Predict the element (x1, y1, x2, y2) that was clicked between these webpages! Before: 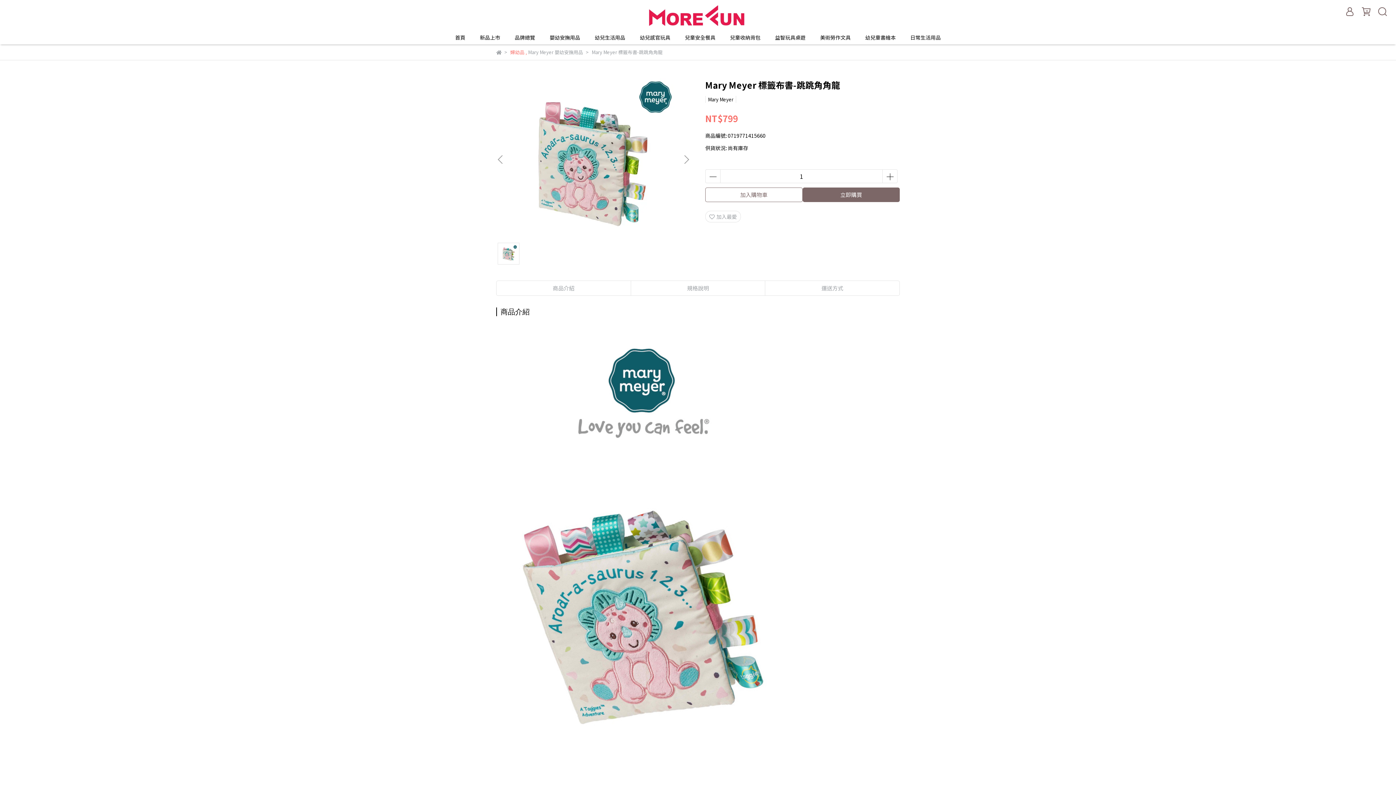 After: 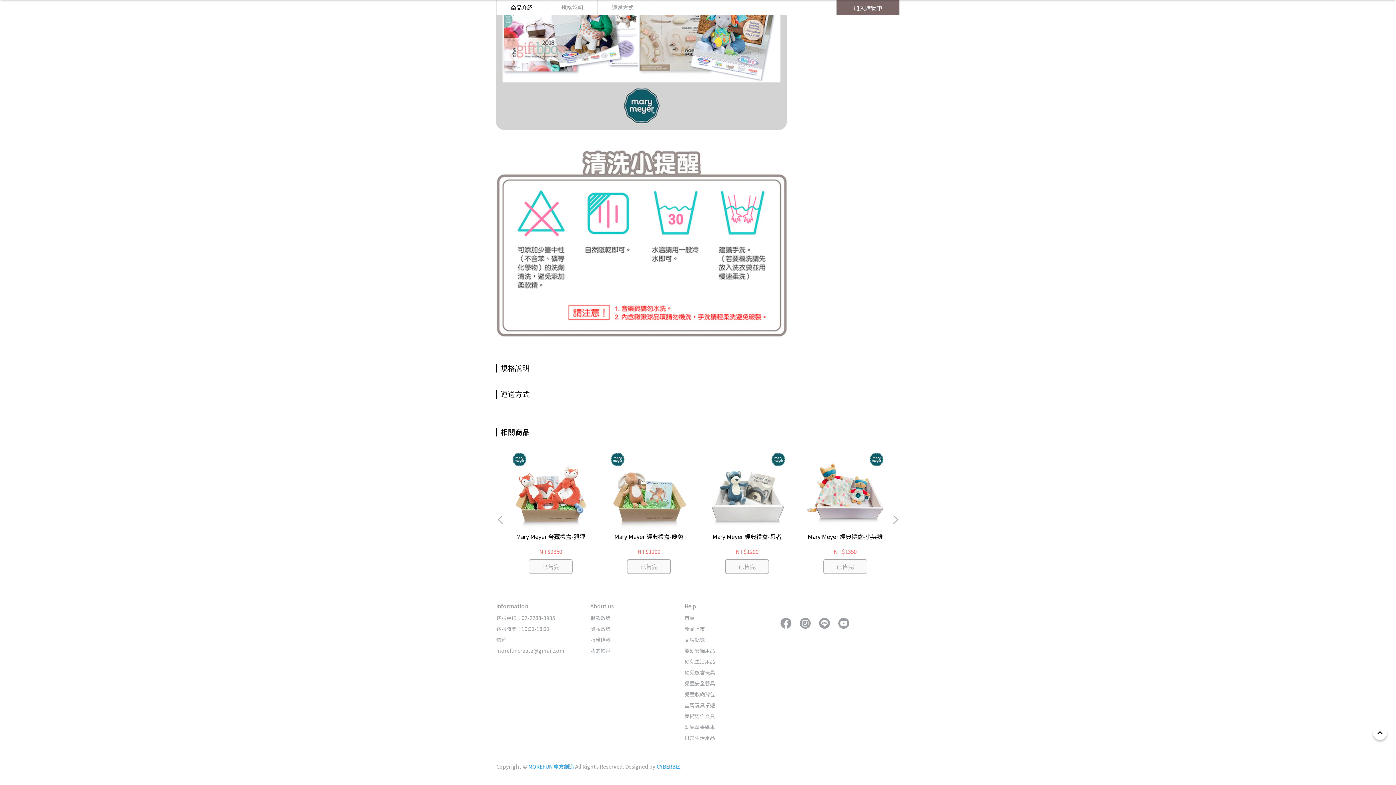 Action: bbox: (765, 281, 899, 295) label: 運送方式